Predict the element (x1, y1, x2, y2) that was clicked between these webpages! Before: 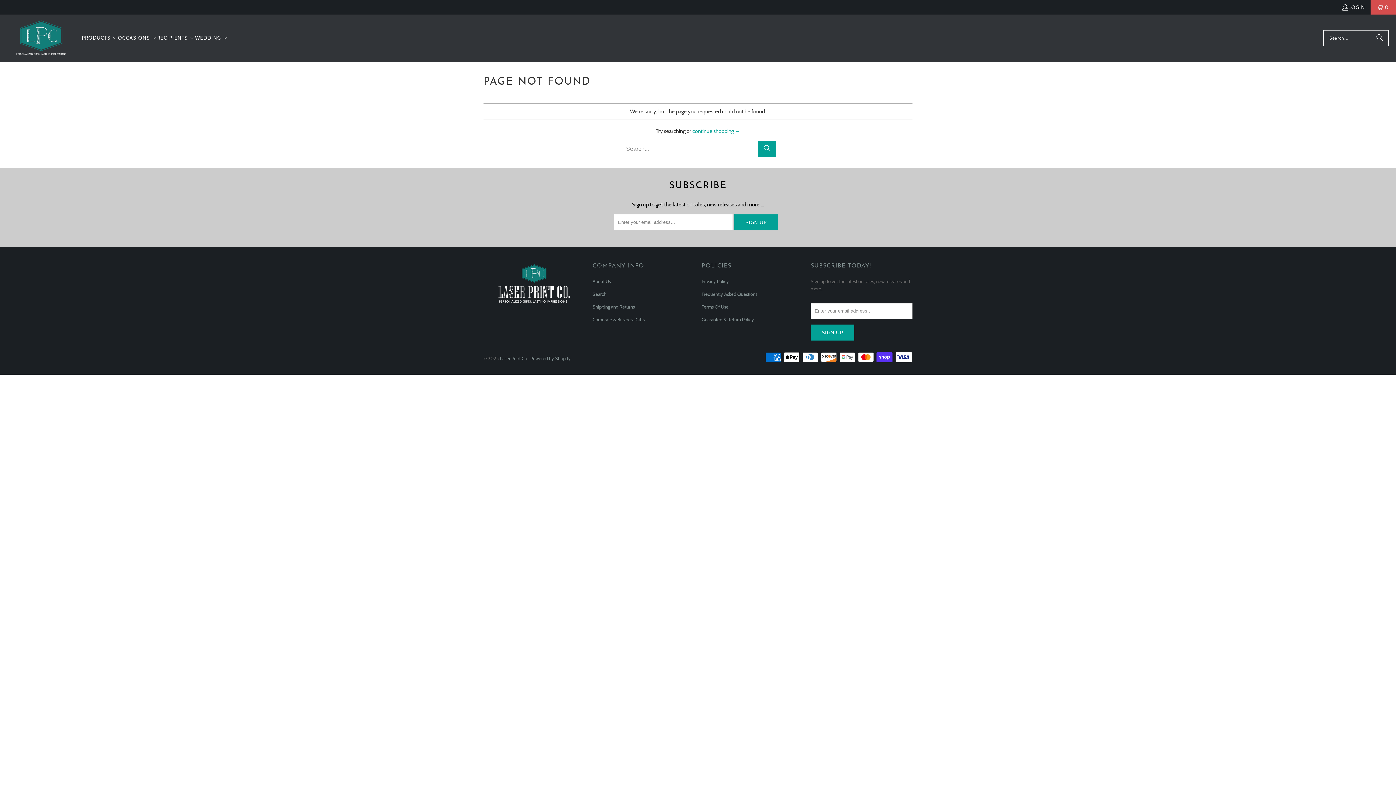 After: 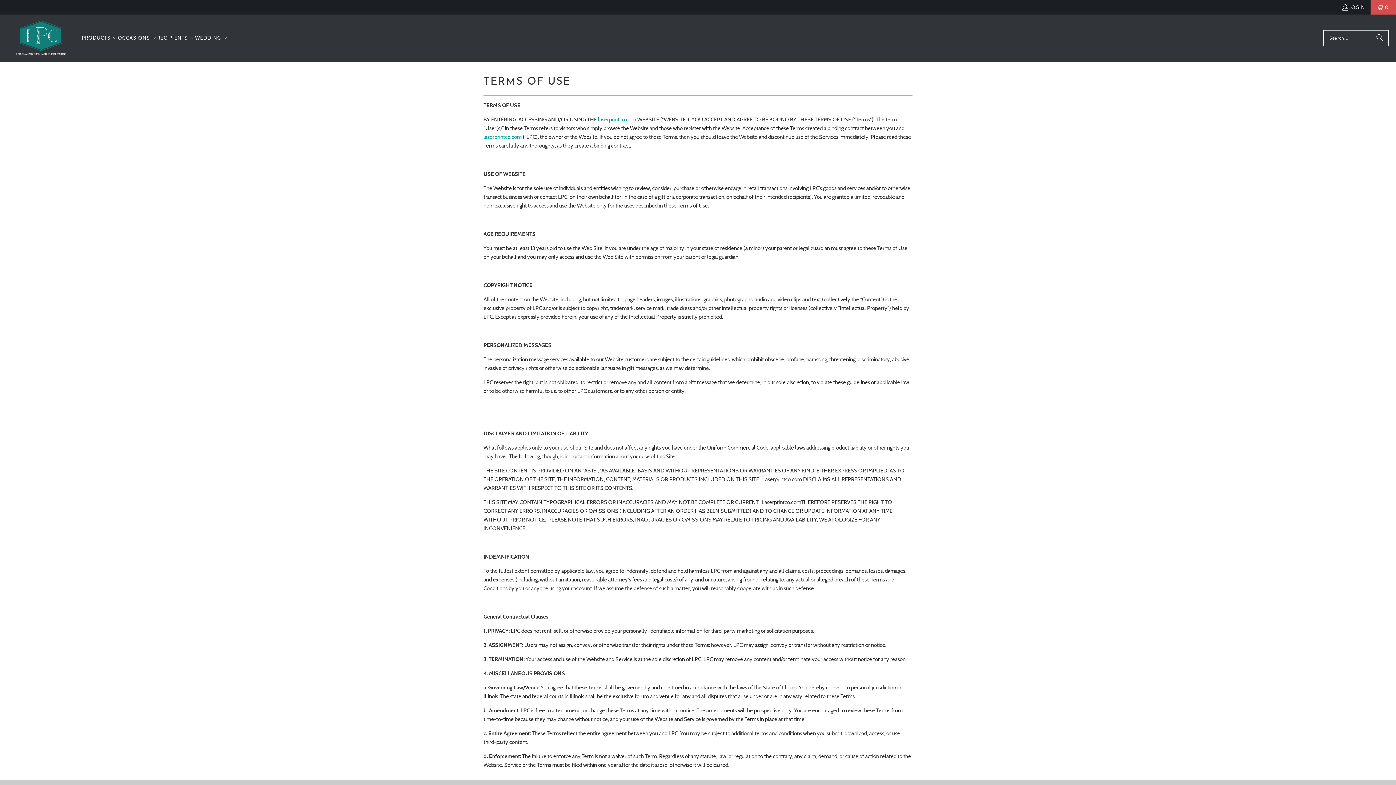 Action: bbox: (701, 303, 728, 309) label: Terms Of Use